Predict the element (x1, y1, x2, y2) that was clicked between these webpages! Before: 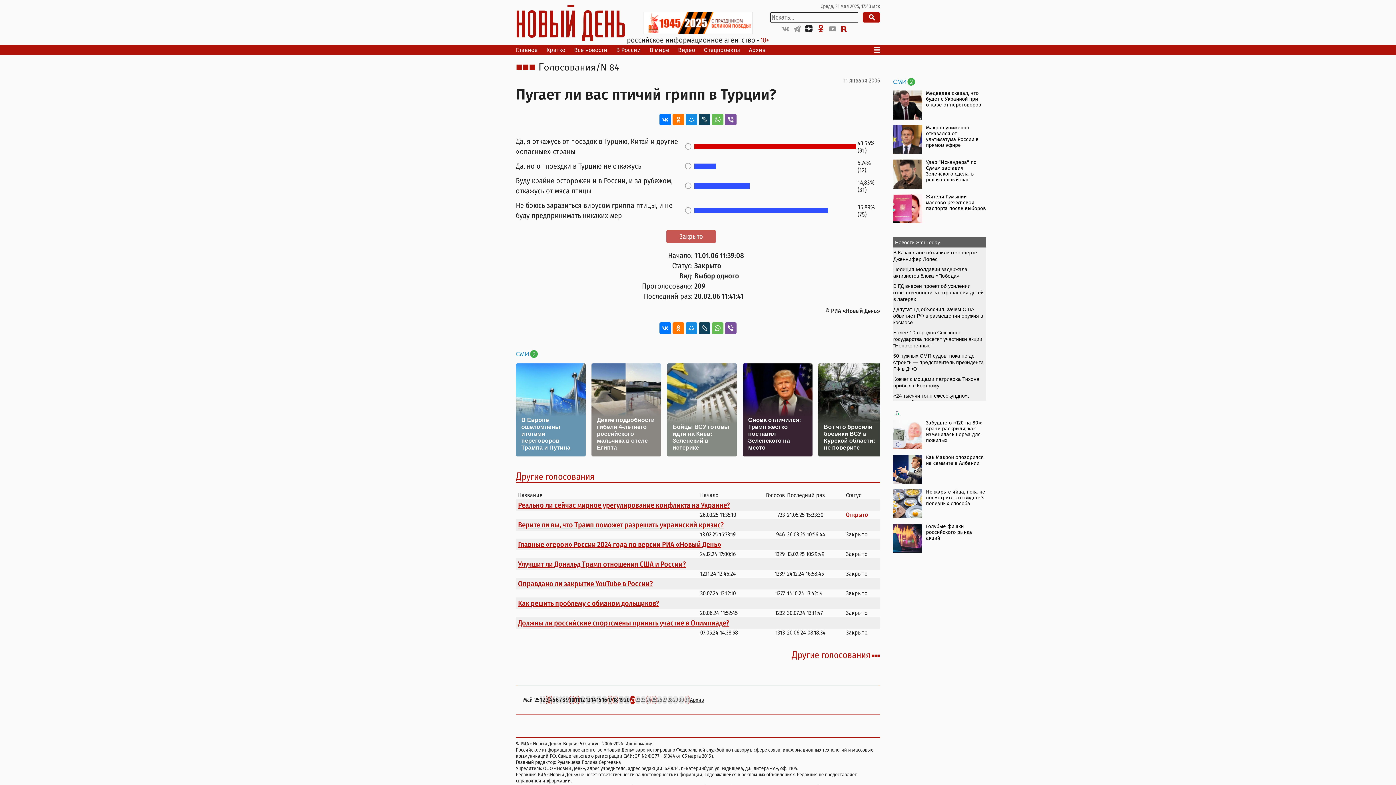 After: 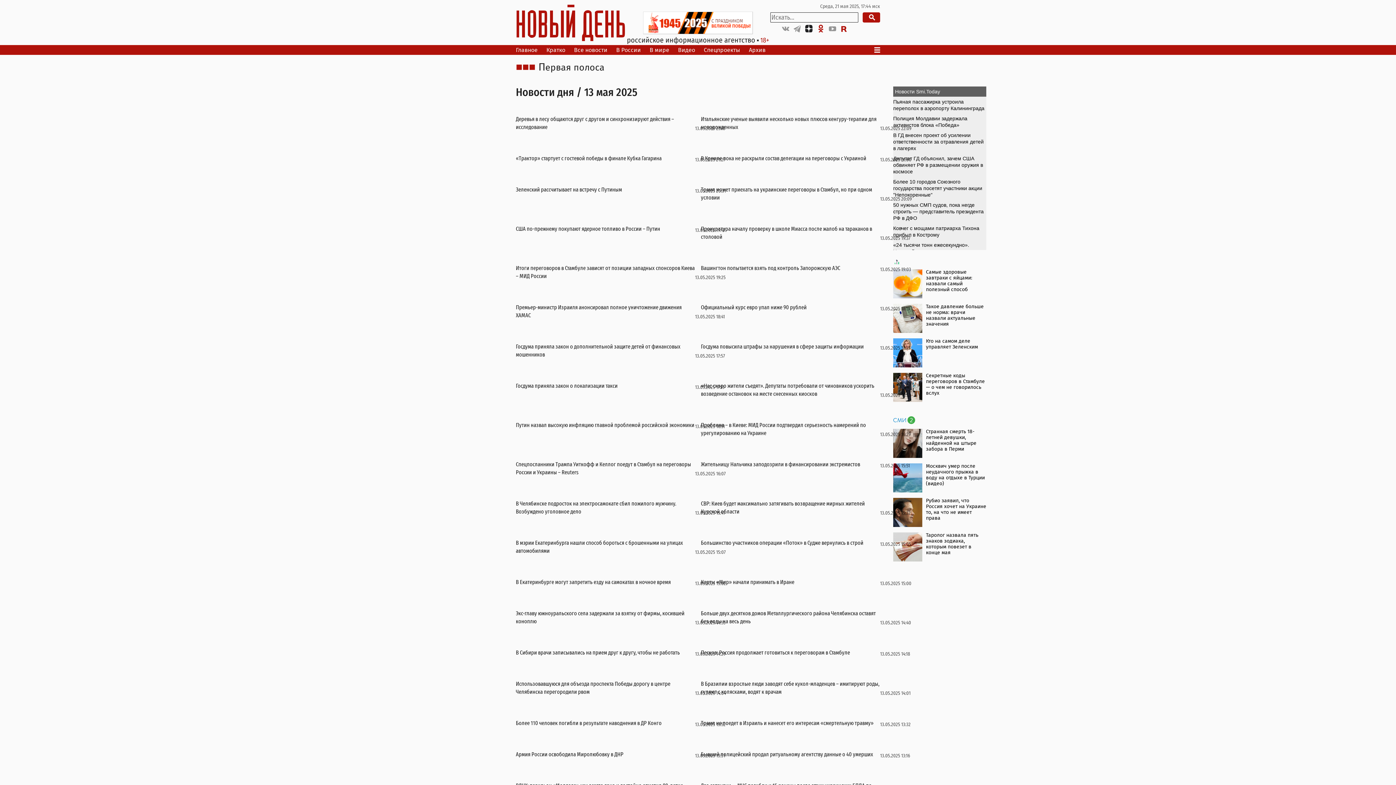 Action: label: 13 bbox: (585, 696, 590, 703)